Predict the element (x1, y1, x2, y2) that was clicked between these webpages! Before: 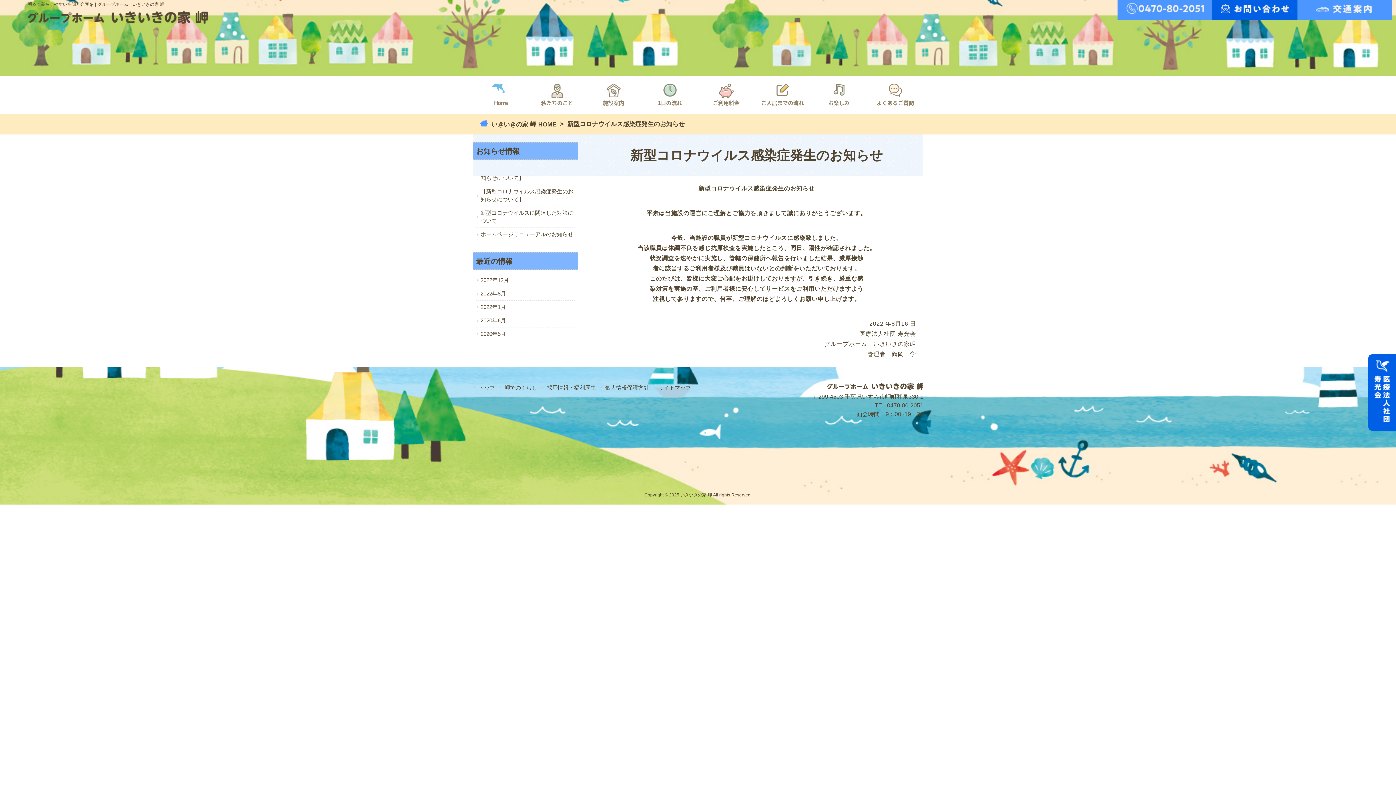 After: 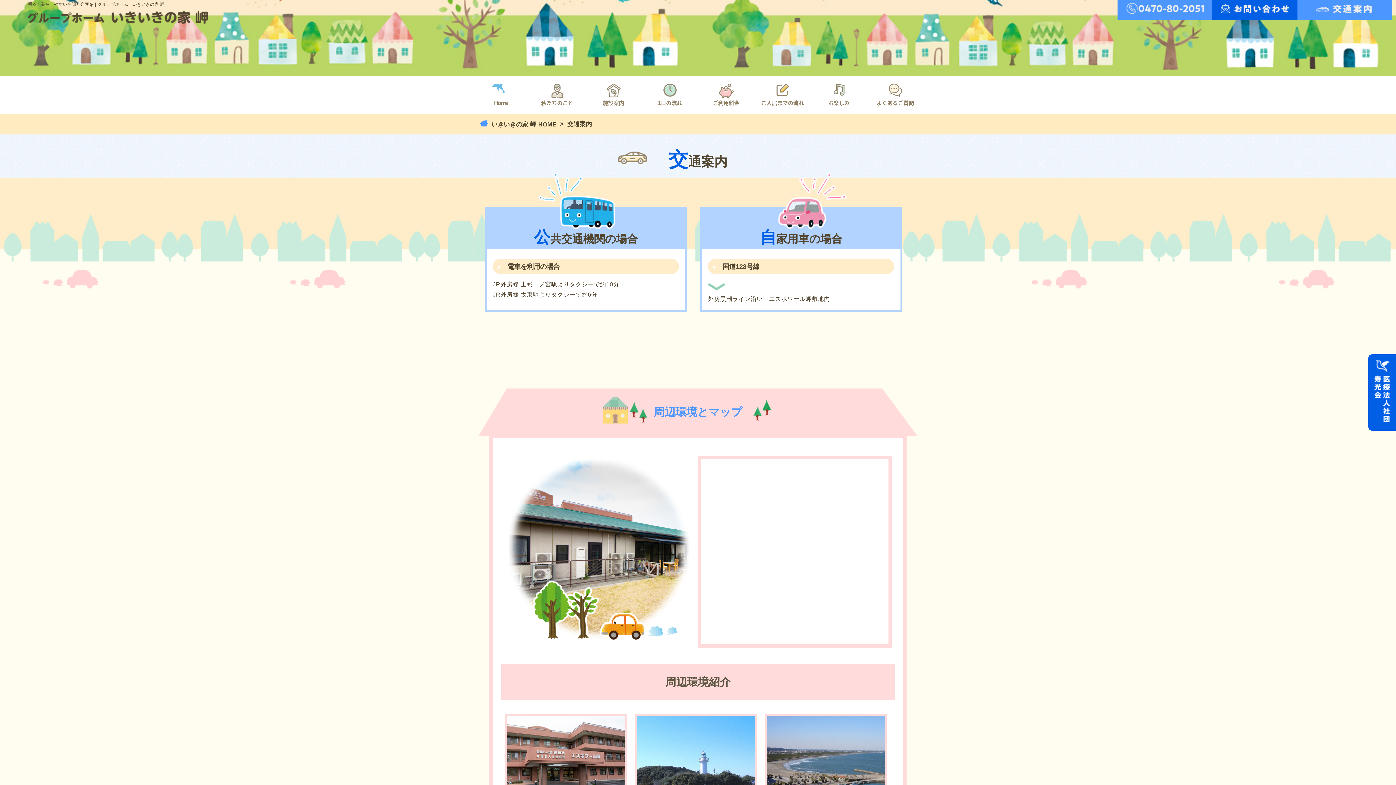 Action: bbox: (1306, 10, 1384, 16)